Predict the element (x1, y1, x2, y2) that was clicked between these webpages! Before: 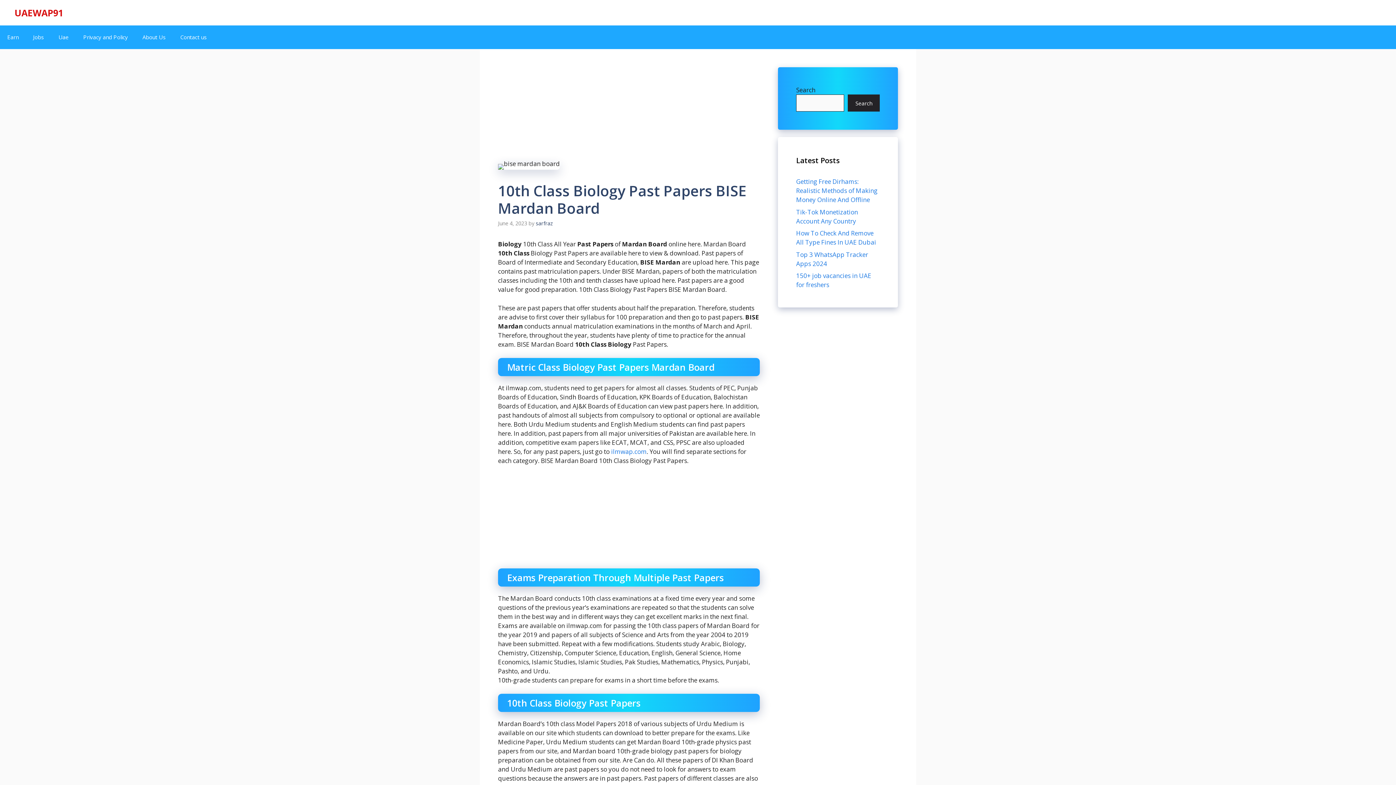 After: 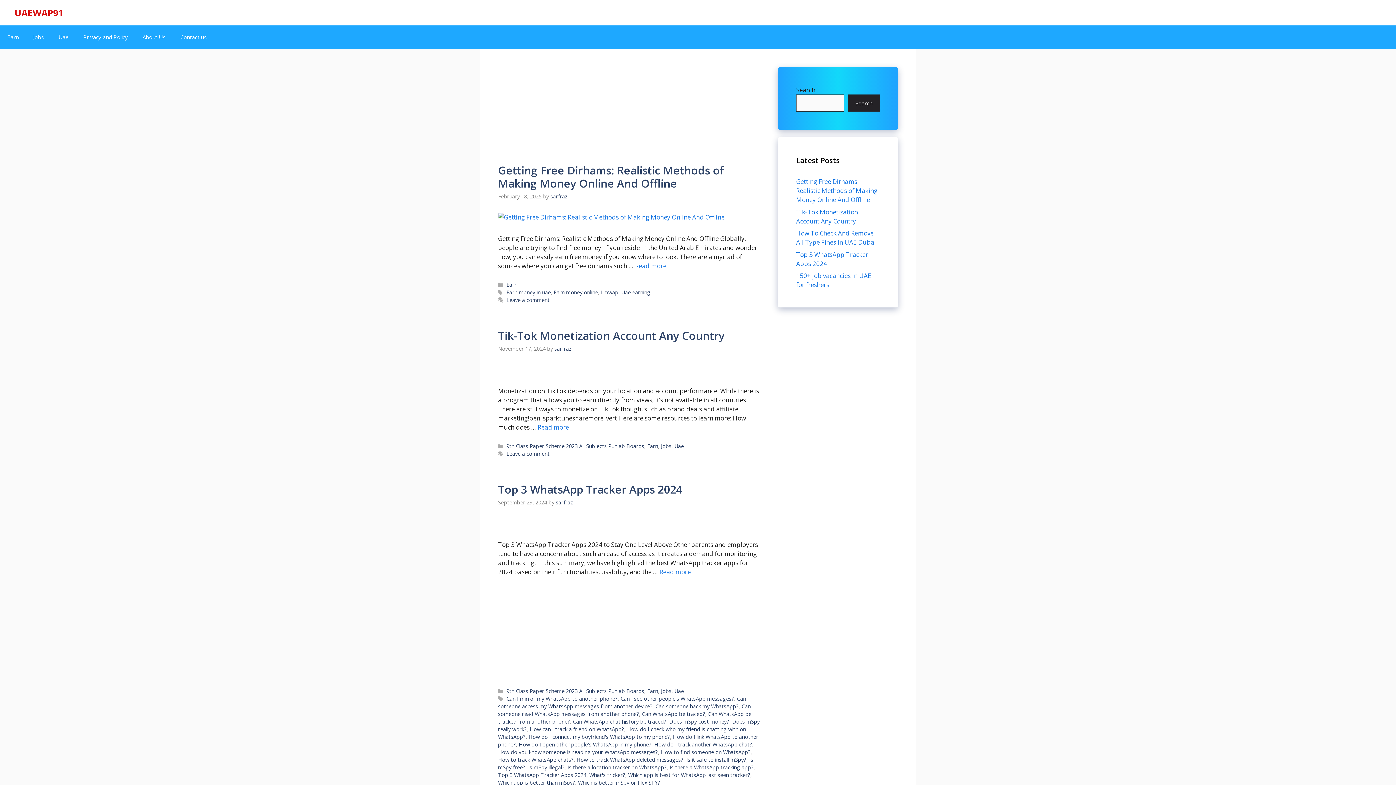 Action: label: UAEWAP91 bbox: (14, 6, 63, 18)